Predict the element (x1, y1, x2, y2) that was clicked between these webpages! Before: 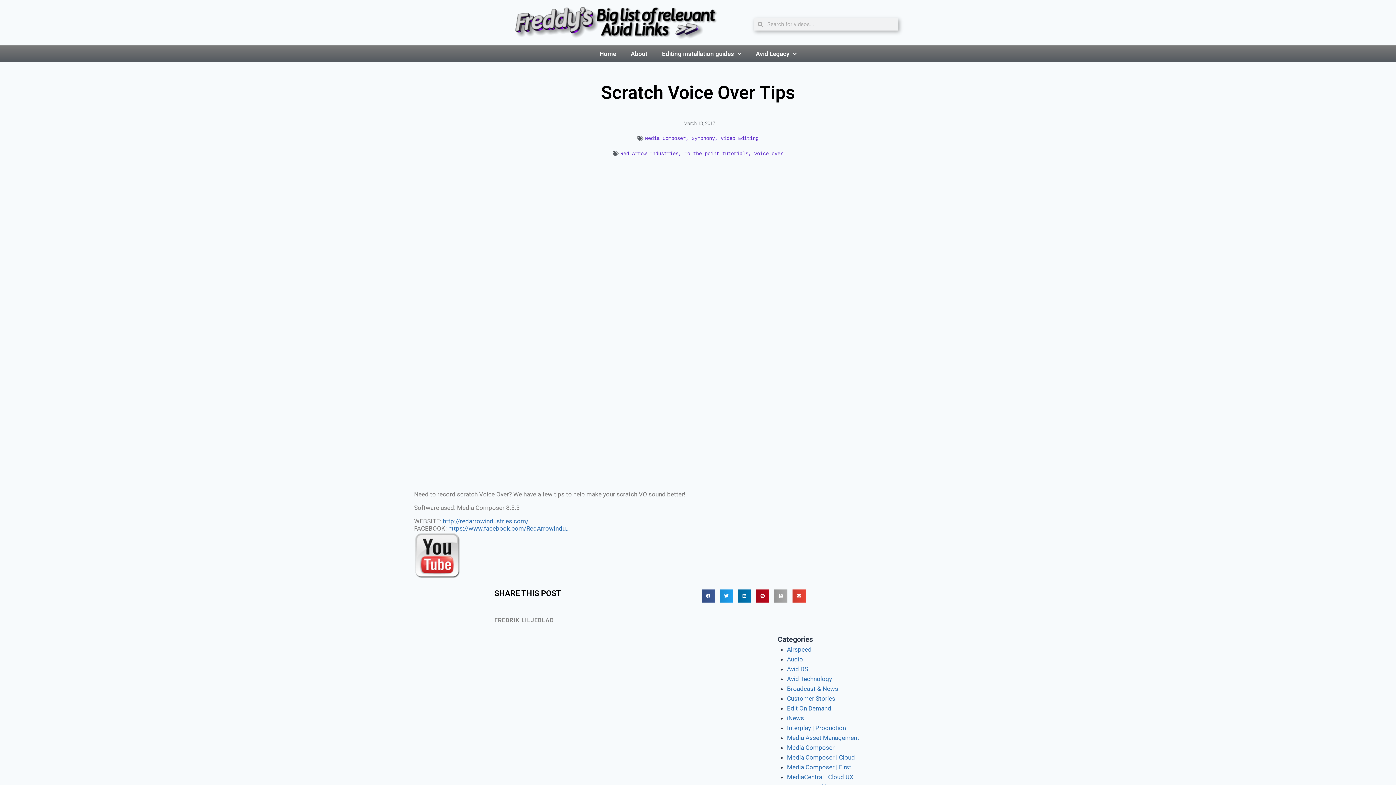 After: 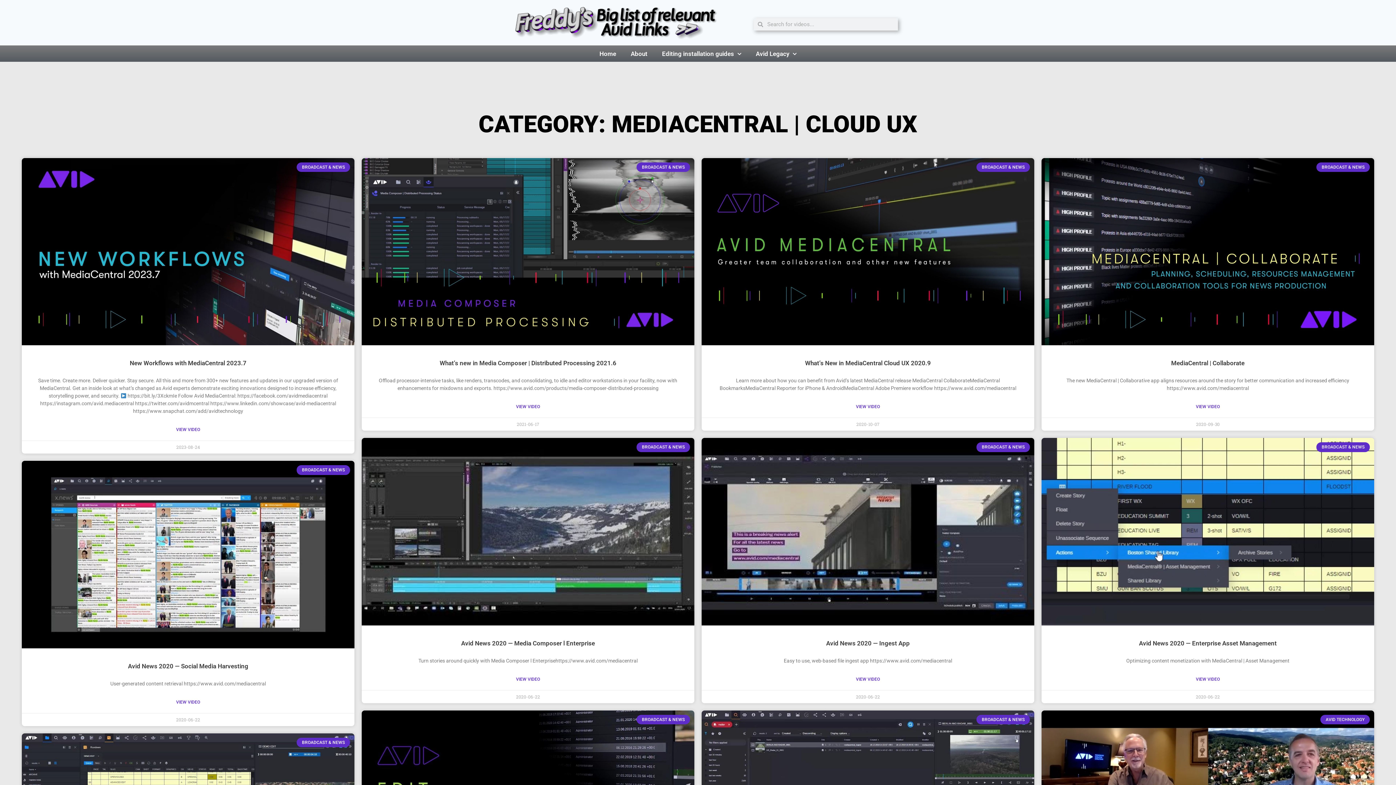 Action: label: MediaCentral | Cloud UX bbox: (787, 773, 853, 780)